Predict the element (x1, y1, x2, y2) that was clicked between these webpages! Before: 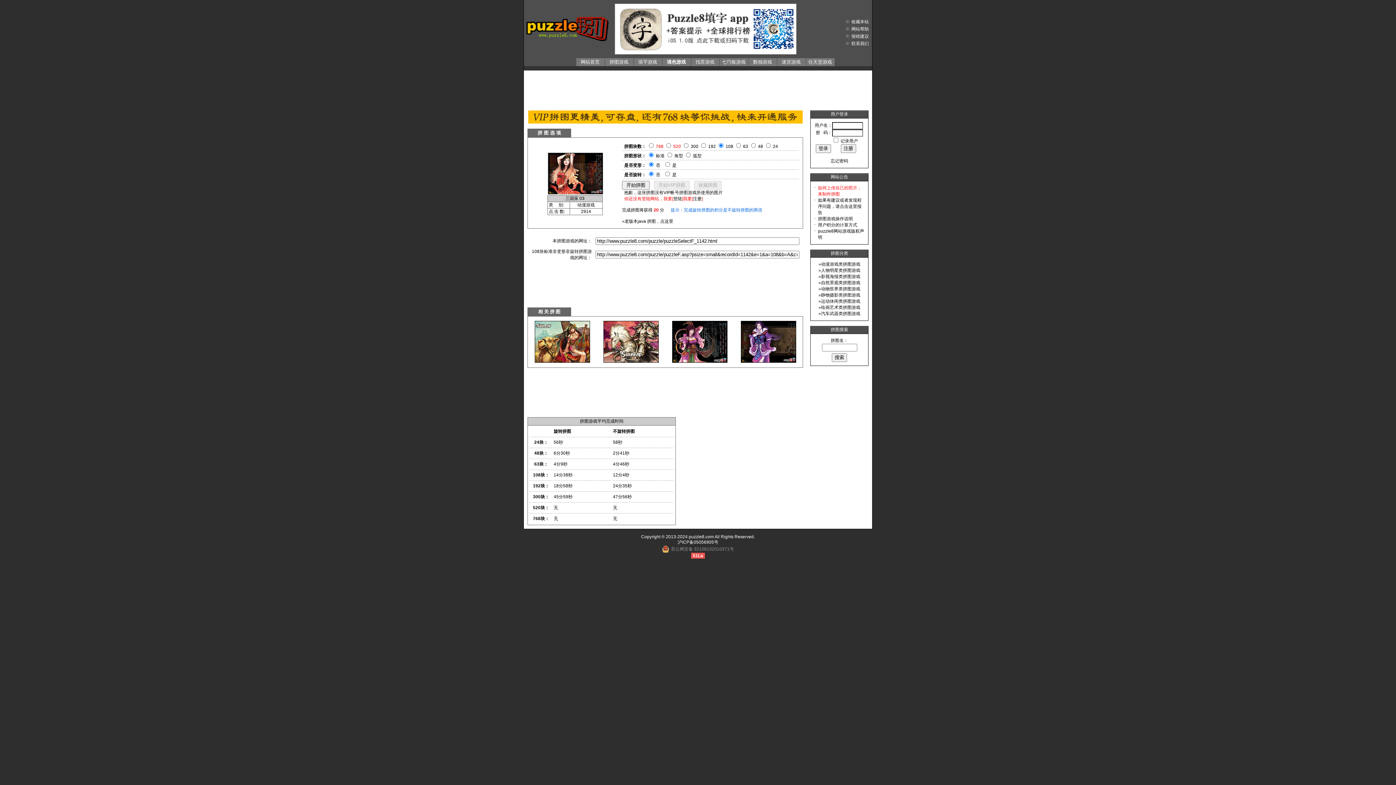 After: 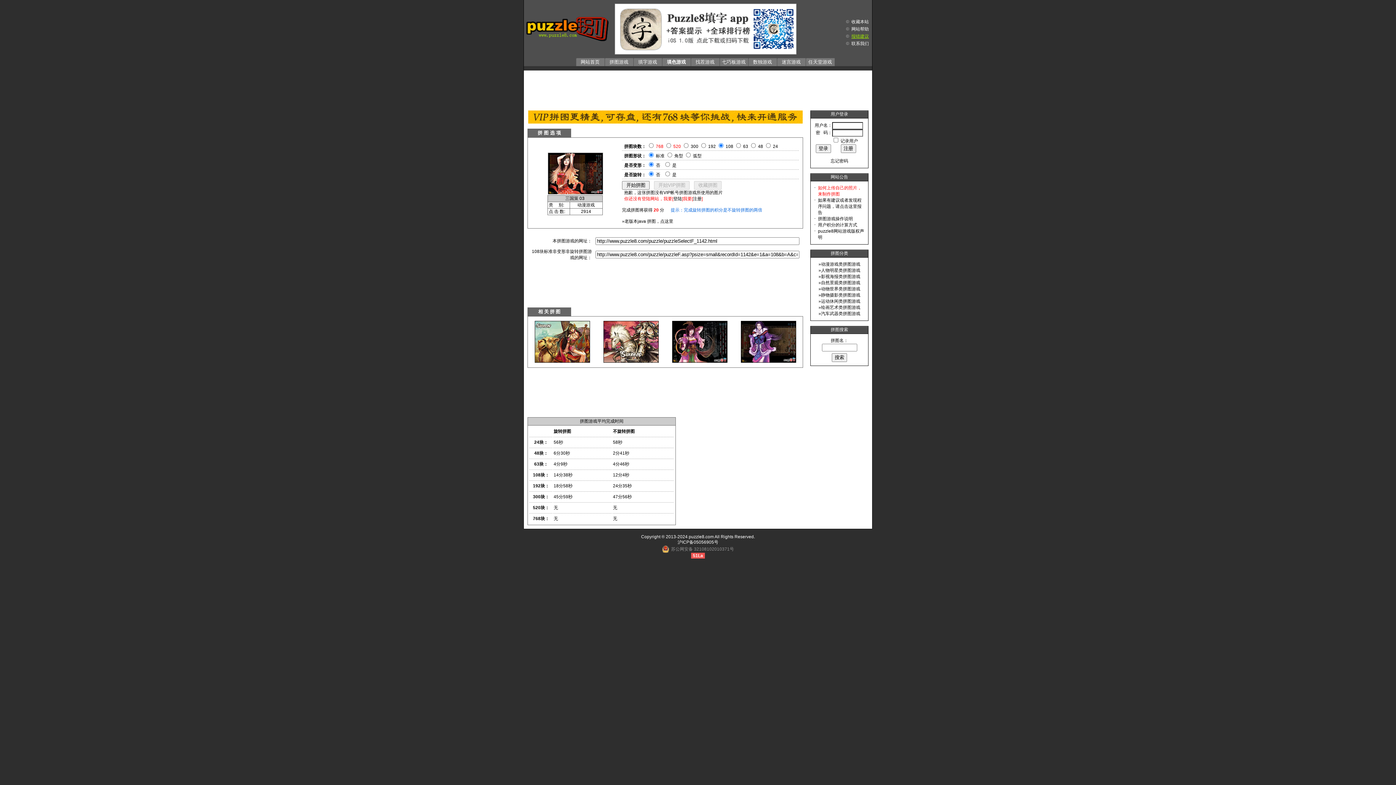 Action: label: 报错建议 bbox: (851, 33, 869, 38)